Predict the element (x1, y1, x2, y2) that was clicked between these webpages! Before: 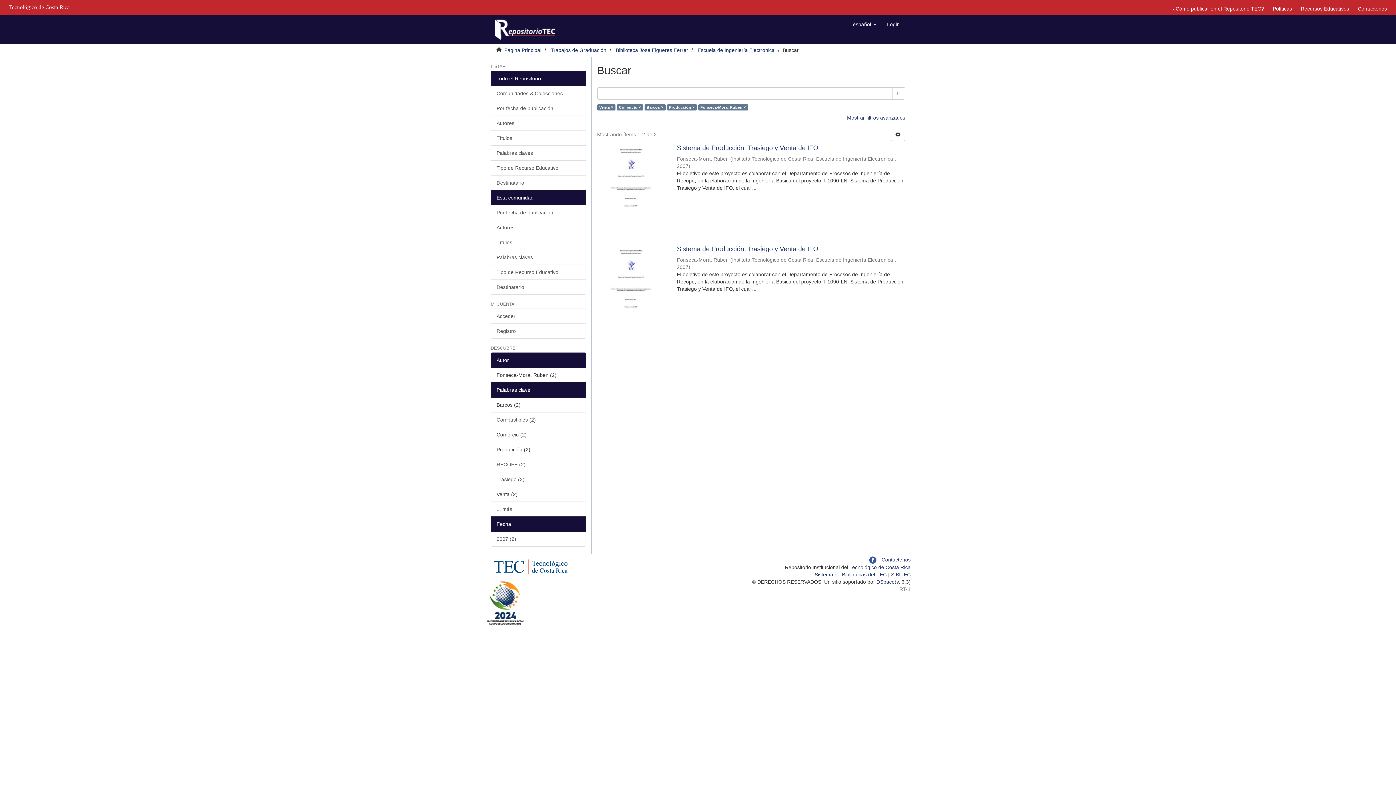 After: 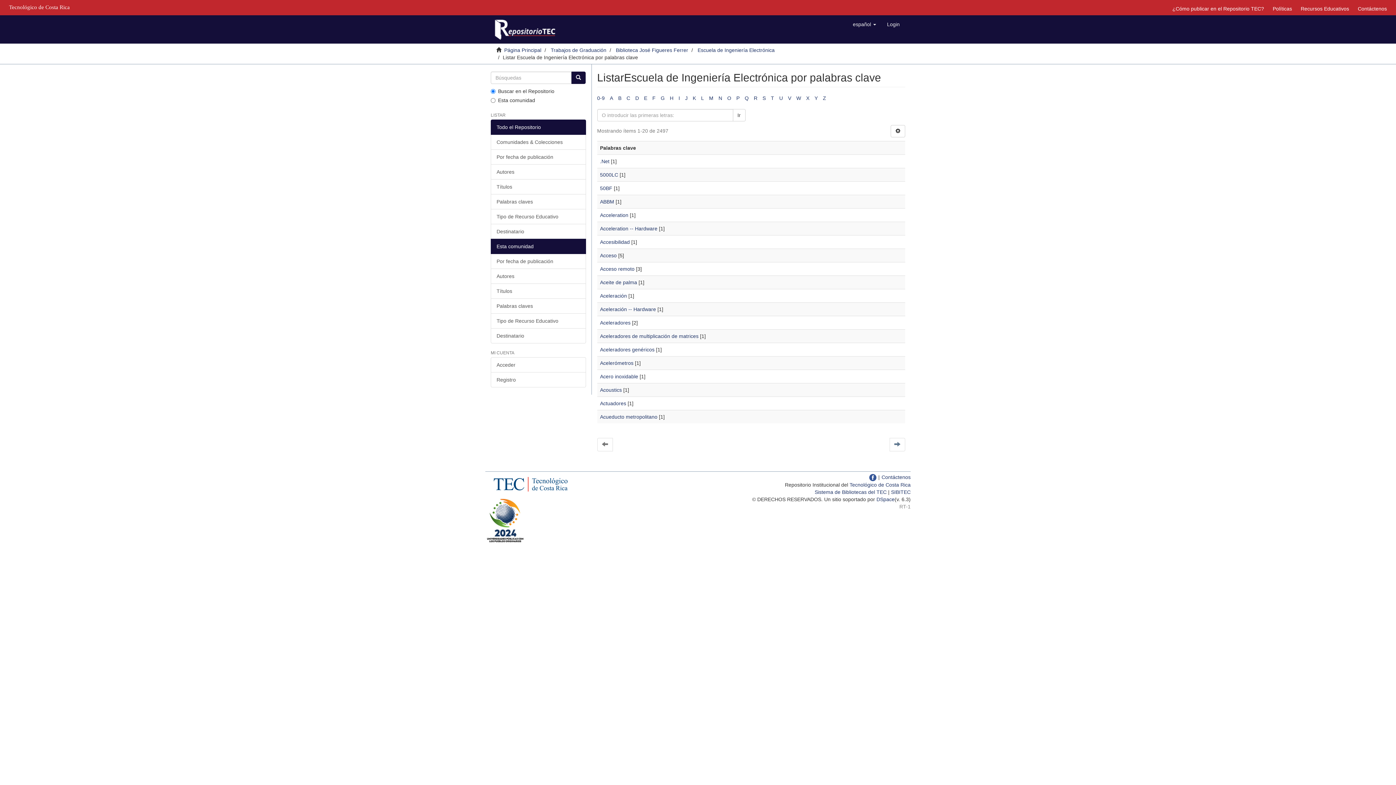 Action: label: Palabras claves bbox: (490, 249, 586, 265)